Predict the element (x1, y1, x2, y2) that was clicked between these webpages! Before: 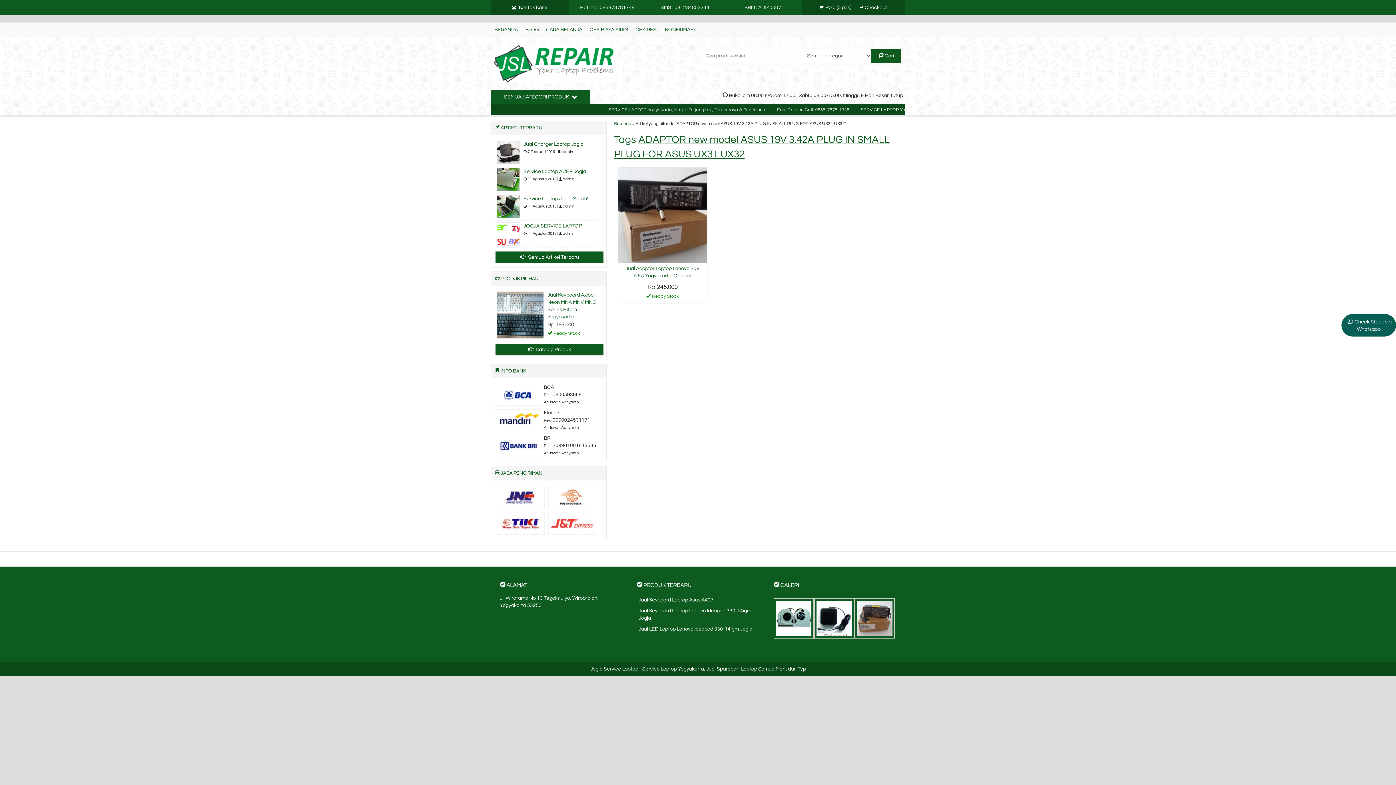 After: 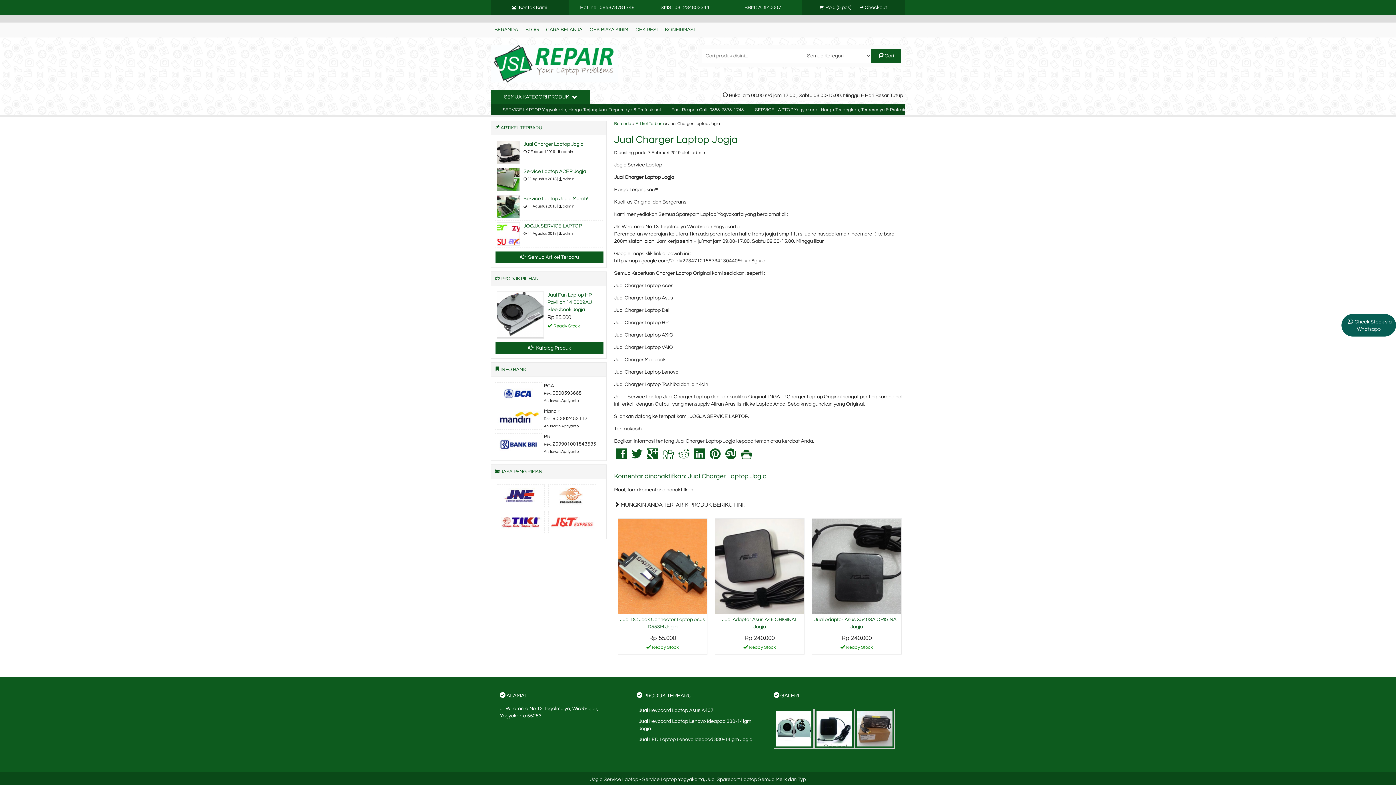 Action: label: Jual Charger Laptop Jogja bbox: (523, 141, 583, 146)